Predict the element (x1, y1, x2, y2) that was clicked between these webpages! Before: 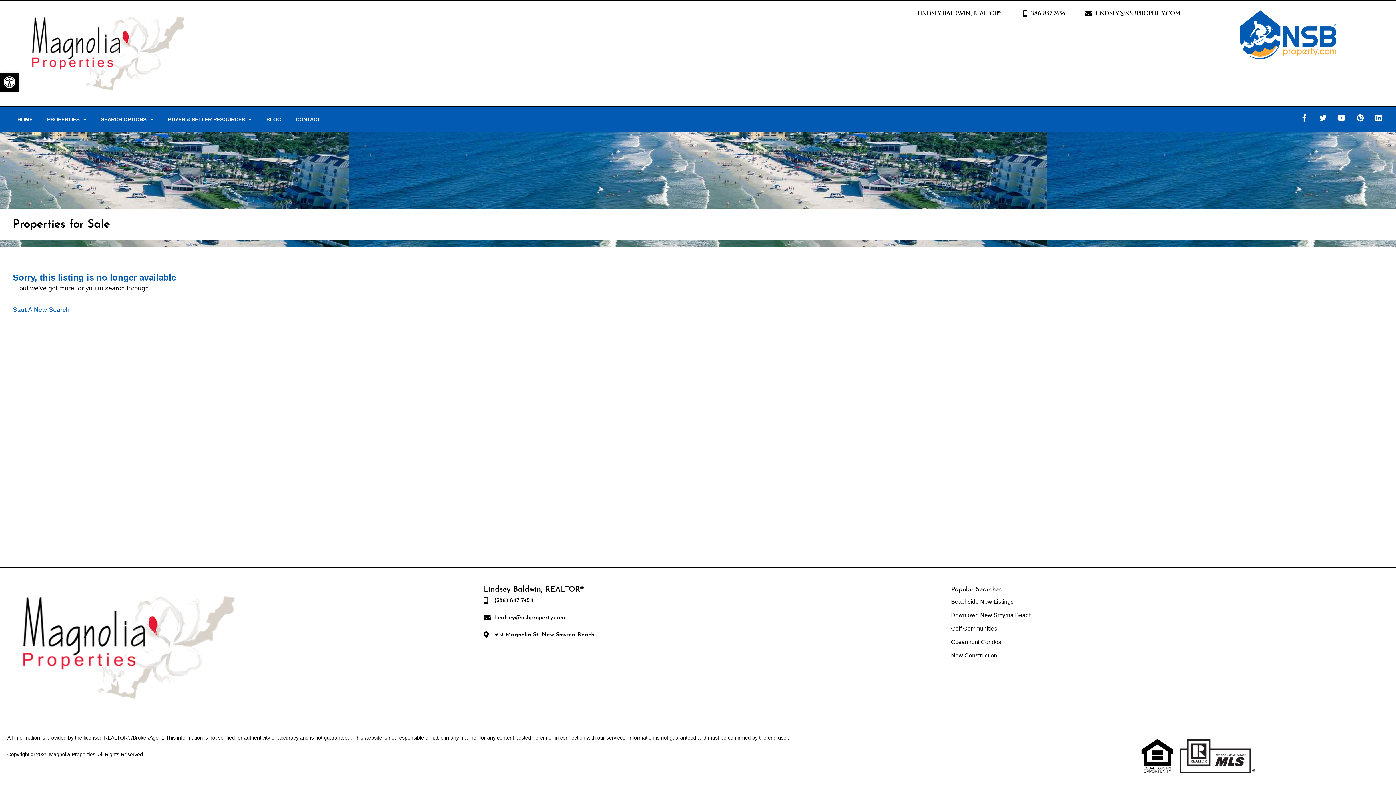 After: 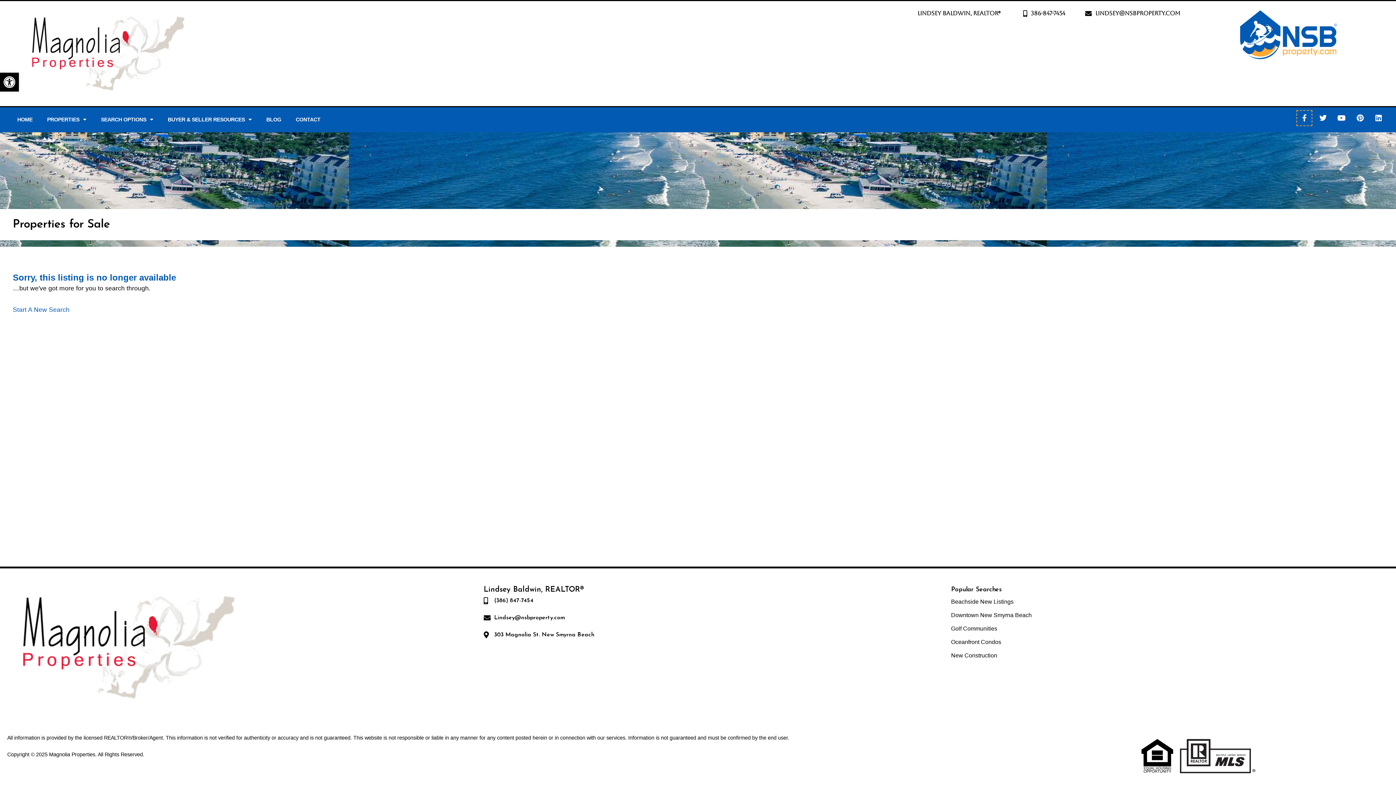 Action: bbox: (1297, 110, 1312, 125) label: Visit My Facebook